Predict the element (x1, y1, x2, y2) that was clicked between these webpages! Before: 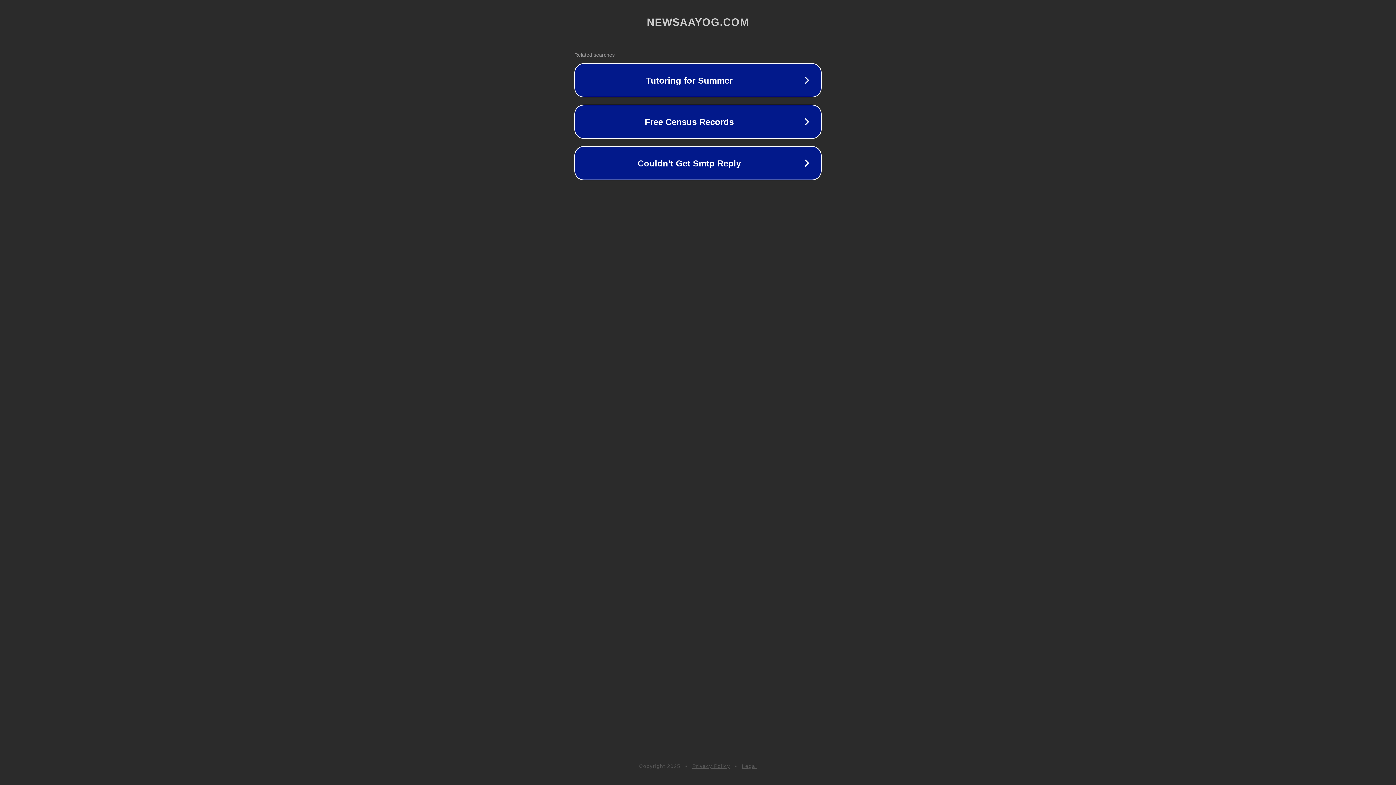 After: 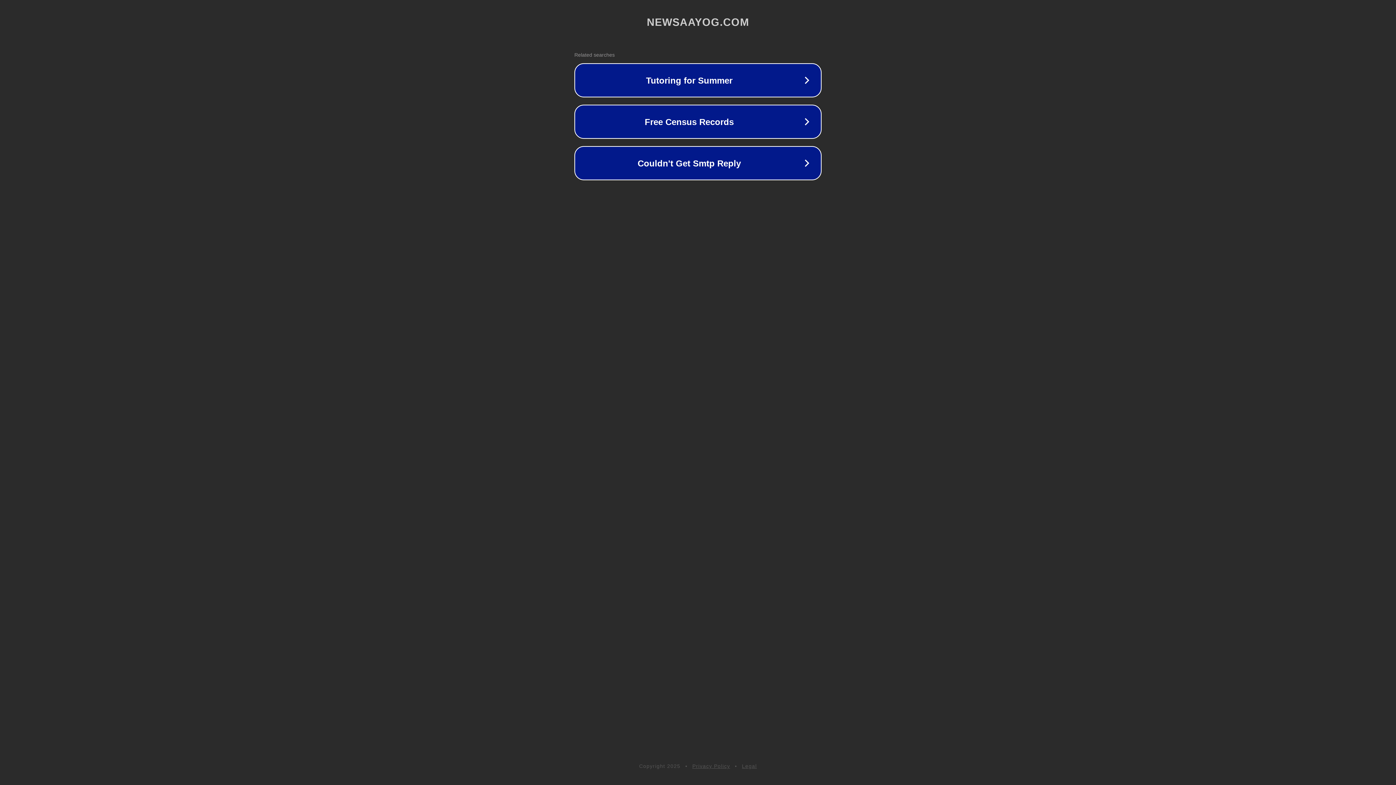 Action: bbox: (742, 763, 757, 769) label: Legal